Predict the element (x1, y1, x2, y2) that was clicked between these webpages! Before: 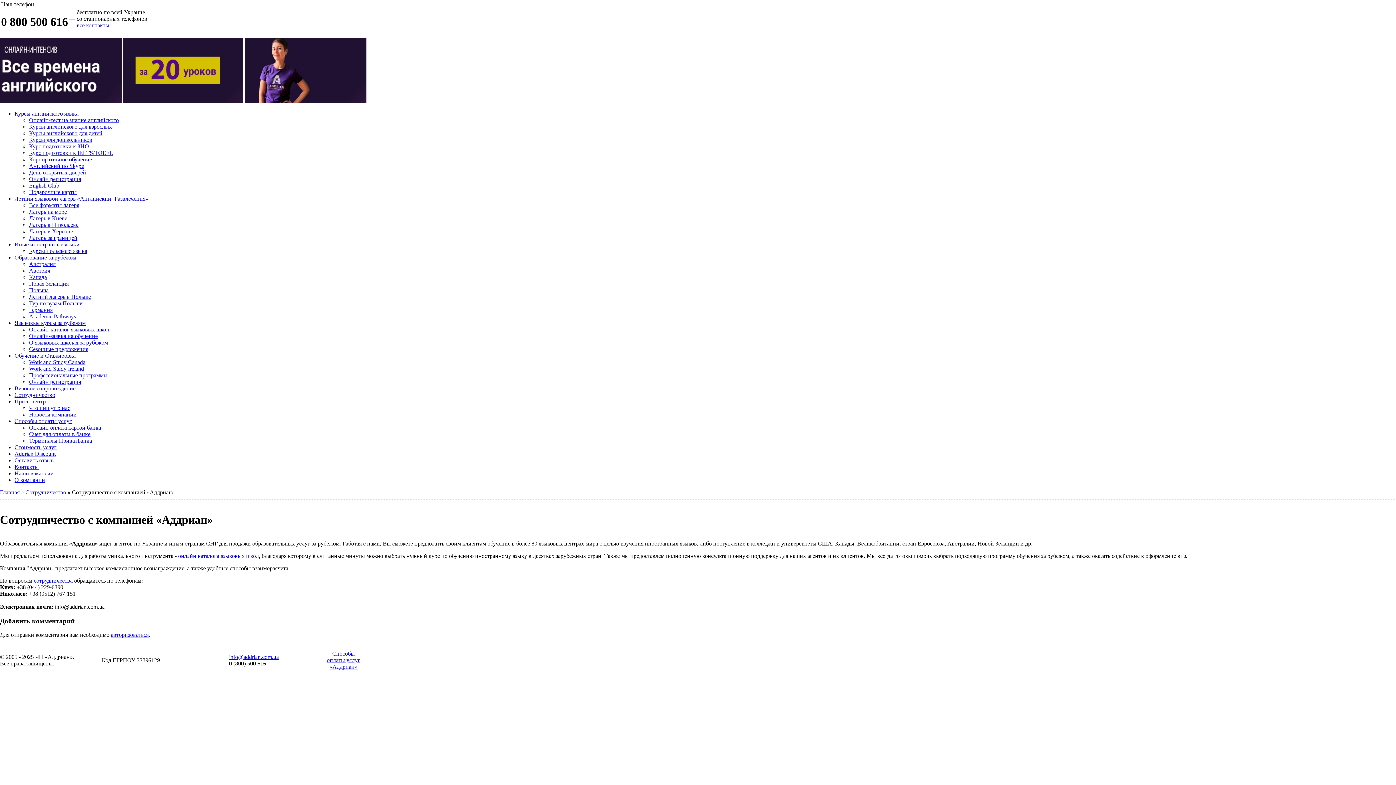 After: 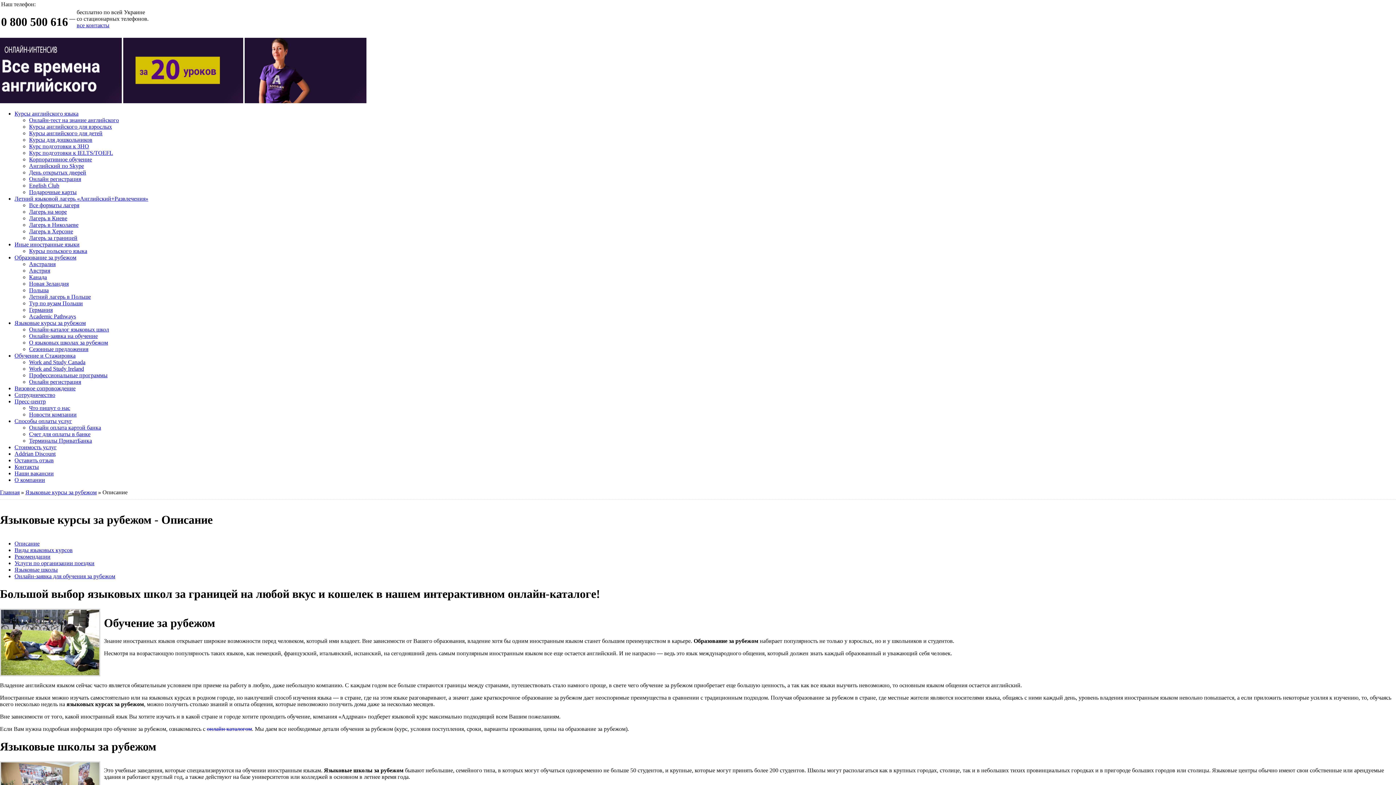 Action: bbox: (29, 339, 108, 345) label: О языковых школах за рубежом